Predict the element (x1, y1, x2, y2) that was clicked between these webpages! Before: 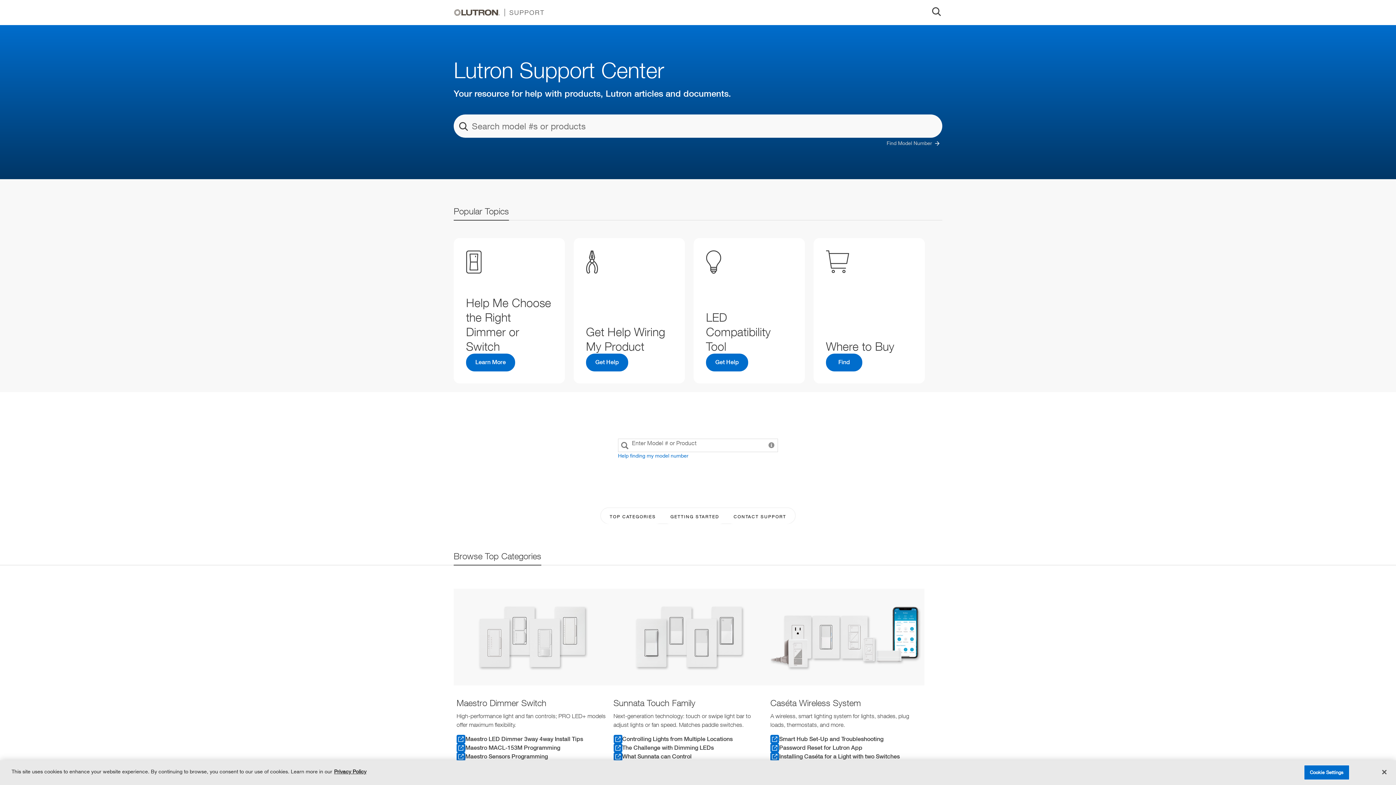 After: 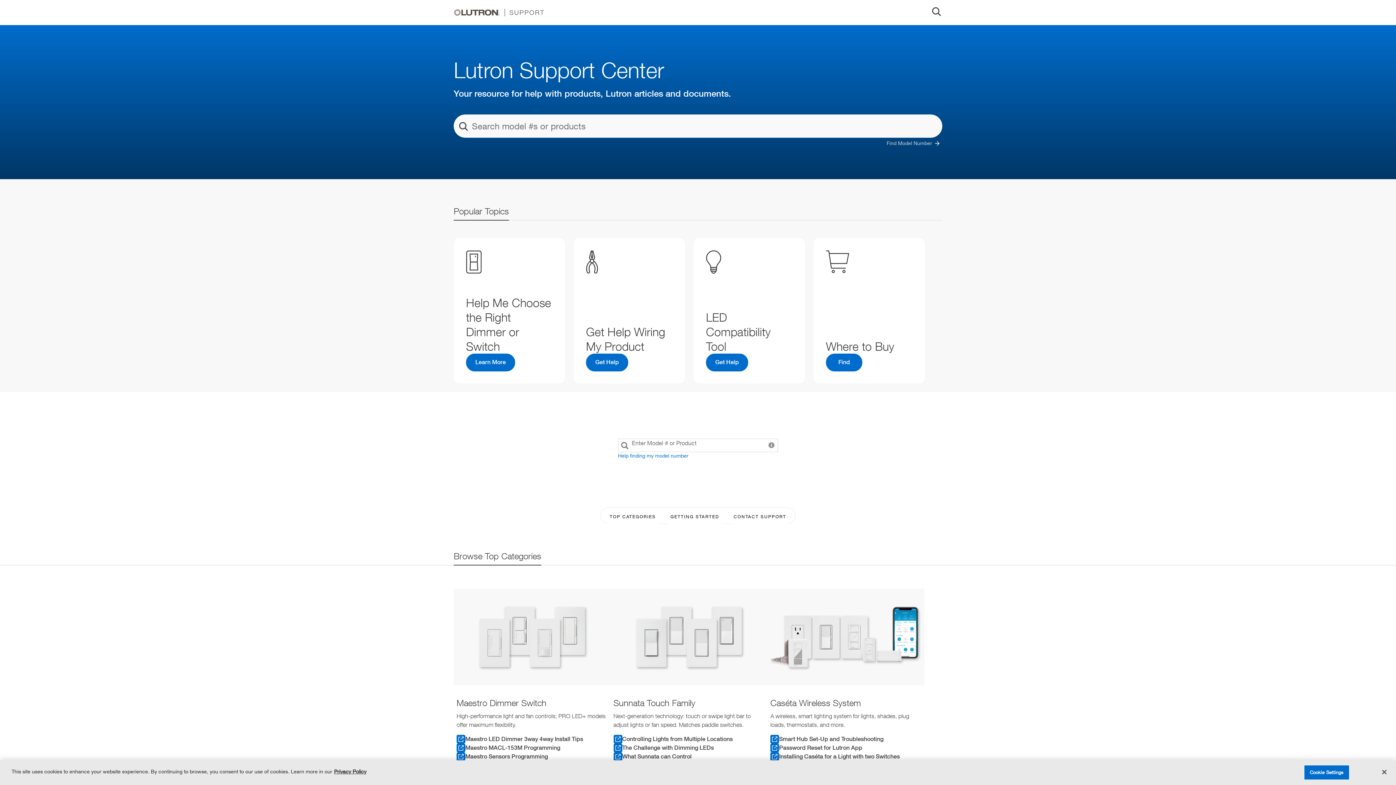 Action: bbox: (453, 8, 549, 16) label: SUPPORT